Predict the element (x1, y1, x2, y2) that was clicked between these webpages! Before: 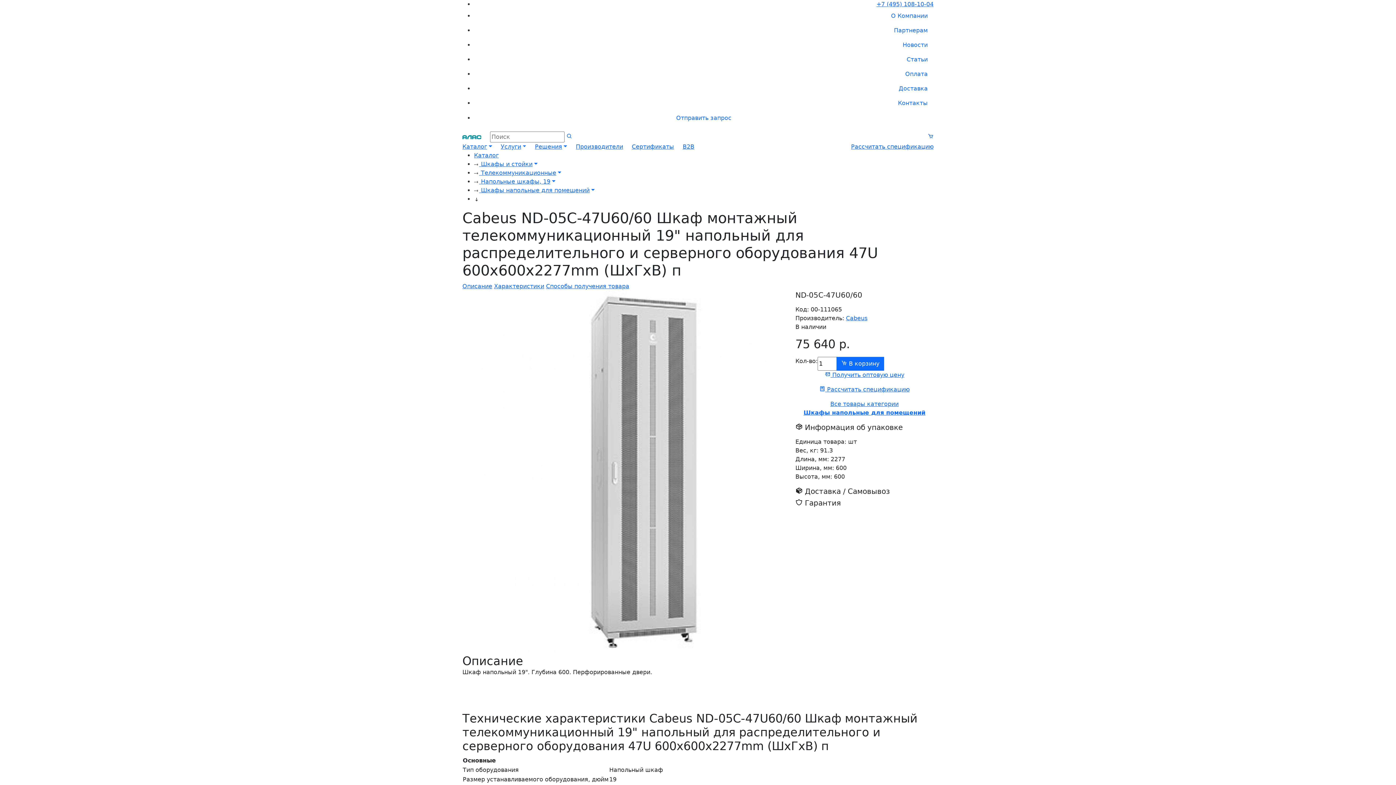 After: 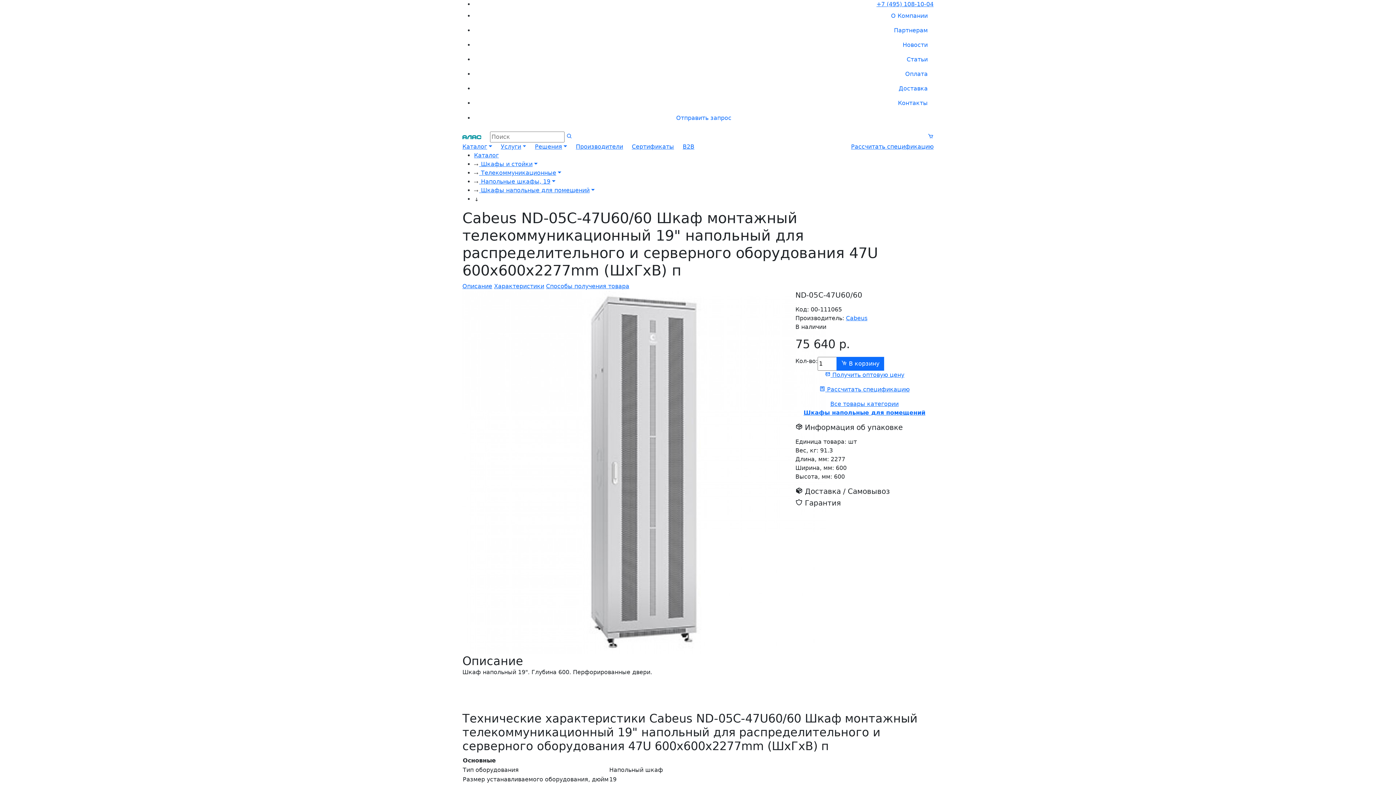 Action: label: Close bbox: (774, 358, 785, 369)